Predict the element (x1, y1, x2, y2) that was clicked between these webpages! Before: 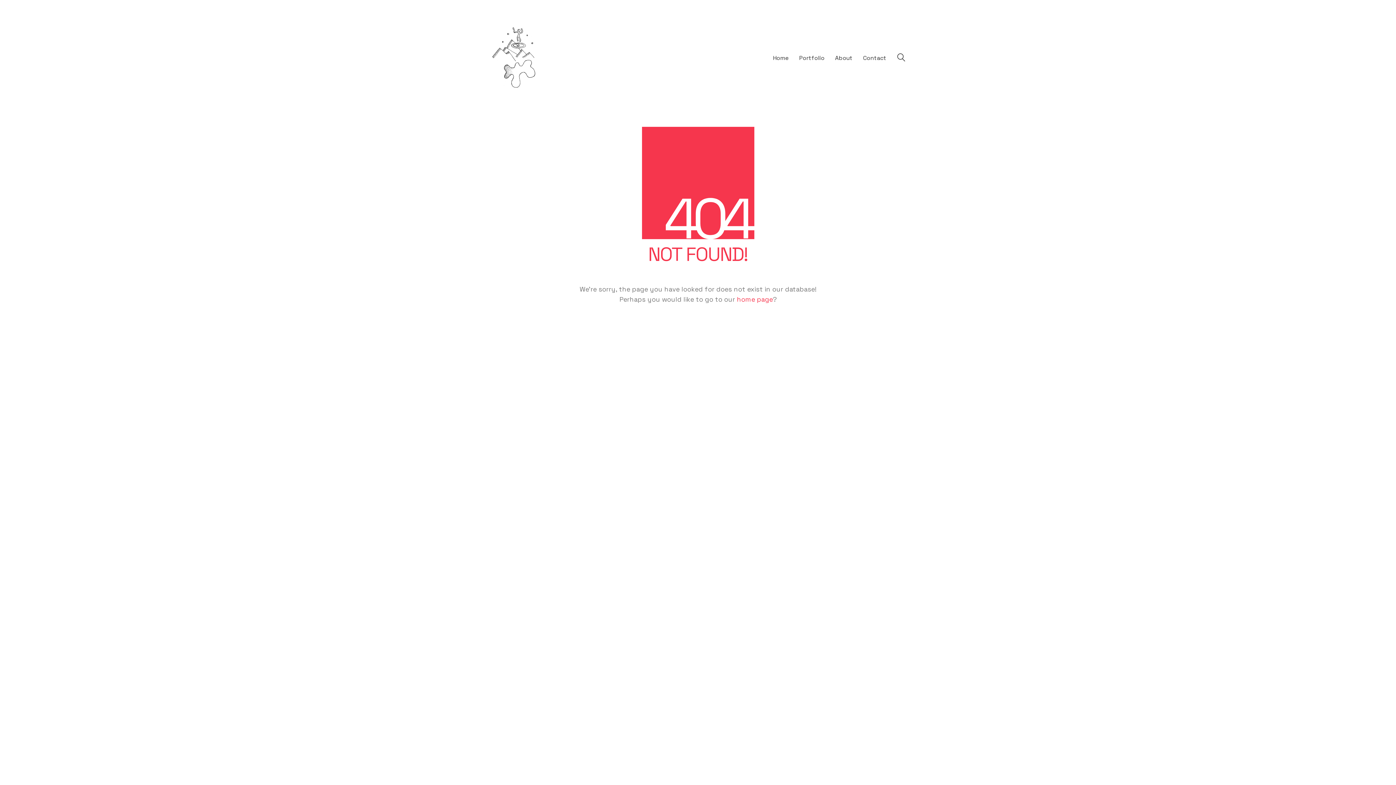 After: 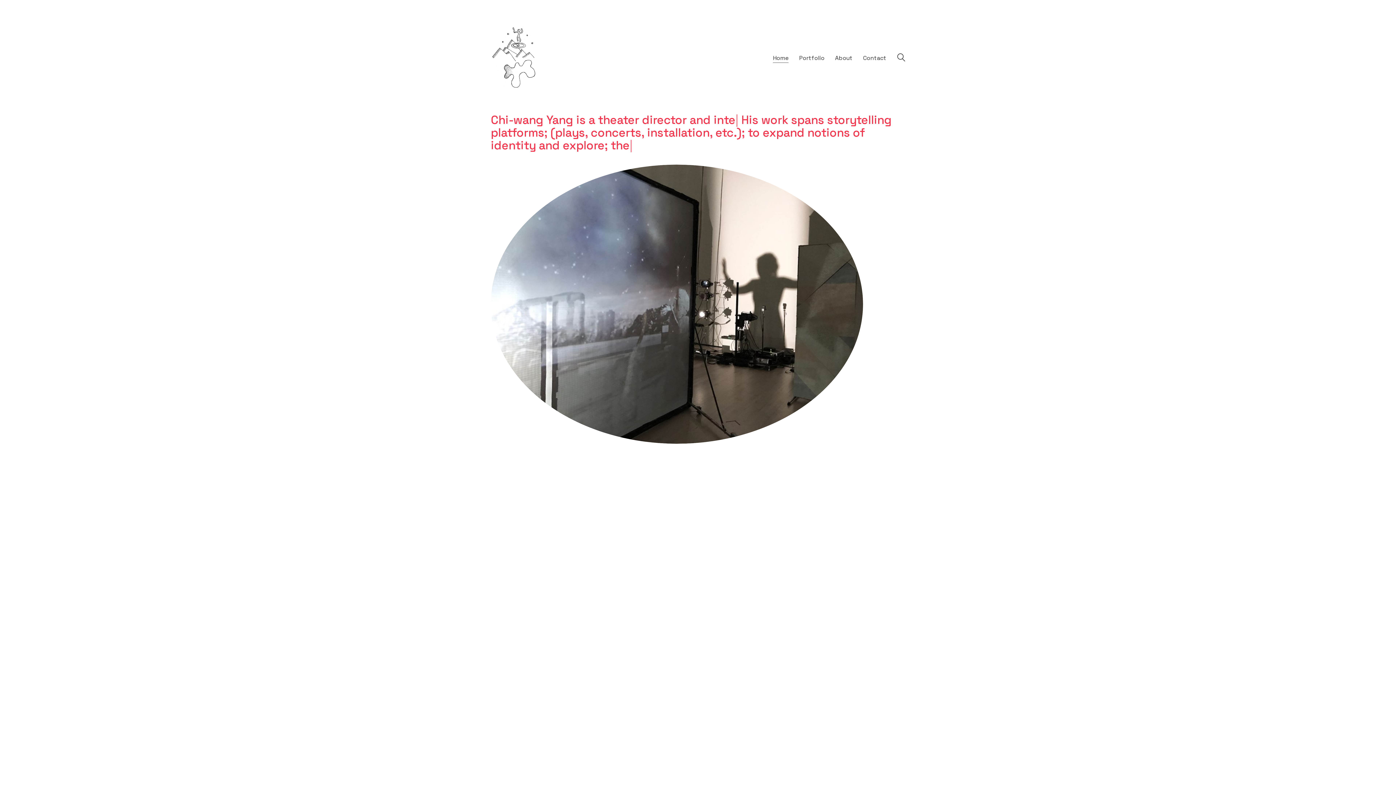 Action: bbox: (490, 26, 536, 88)